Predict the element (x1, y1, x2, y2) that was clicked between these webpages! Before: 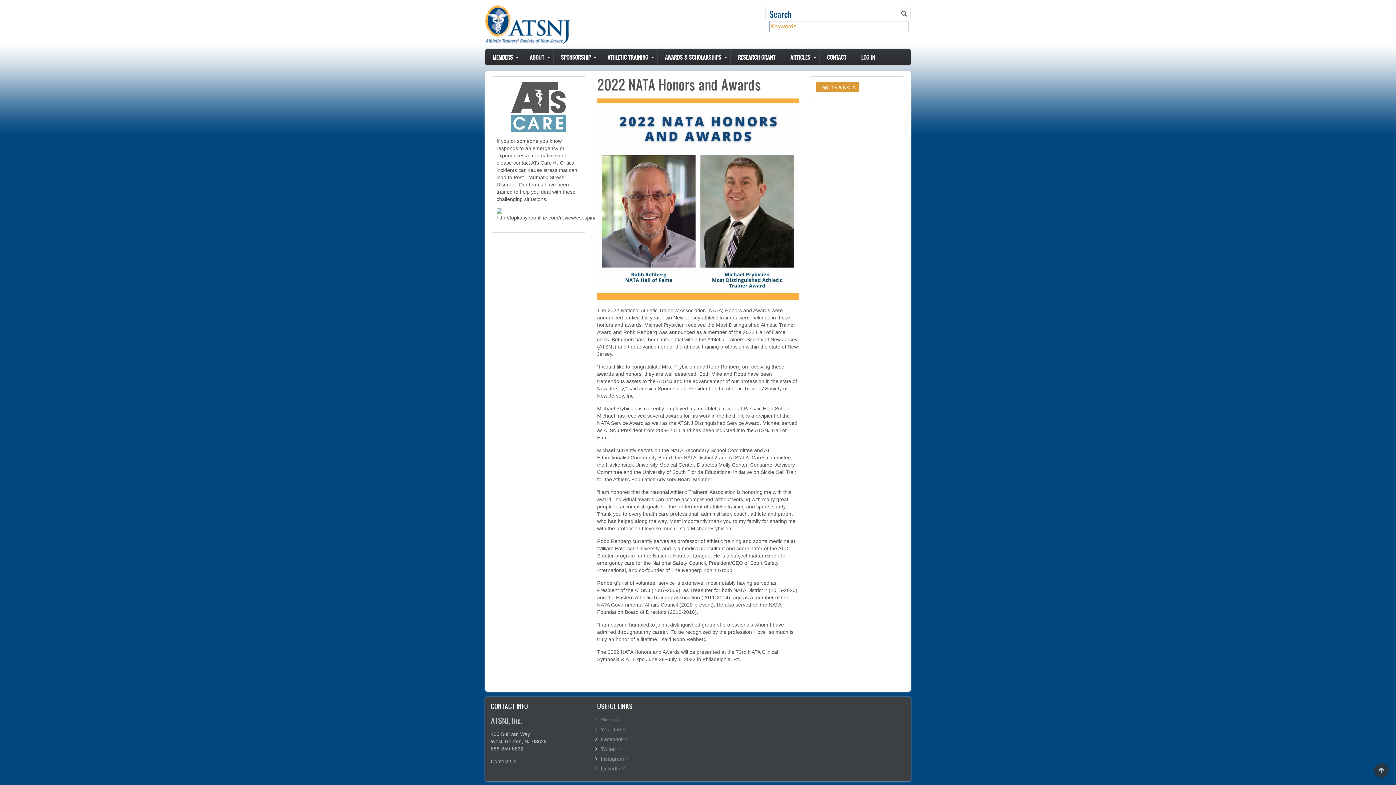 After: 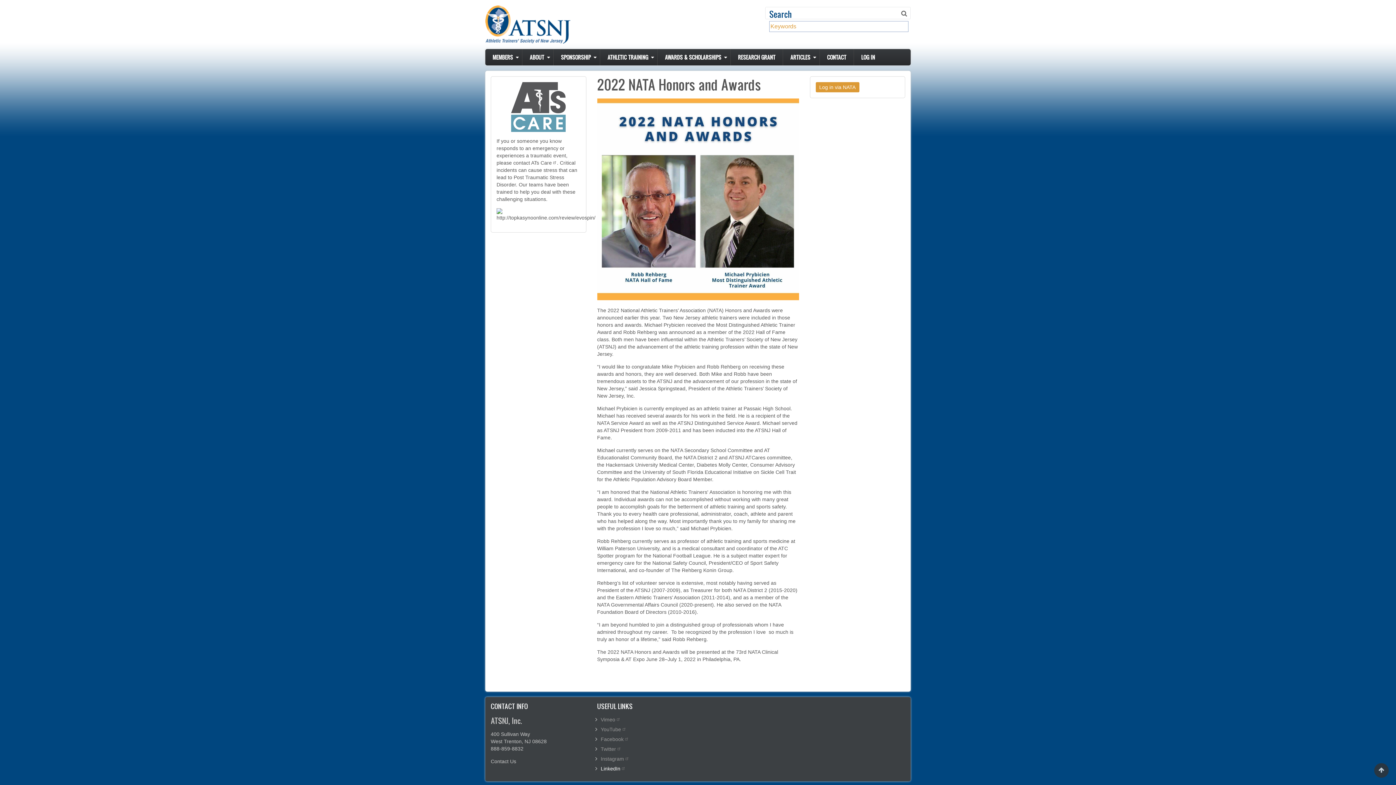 Action: label: LinkedIn bbox: (600, 766, 625, 771)